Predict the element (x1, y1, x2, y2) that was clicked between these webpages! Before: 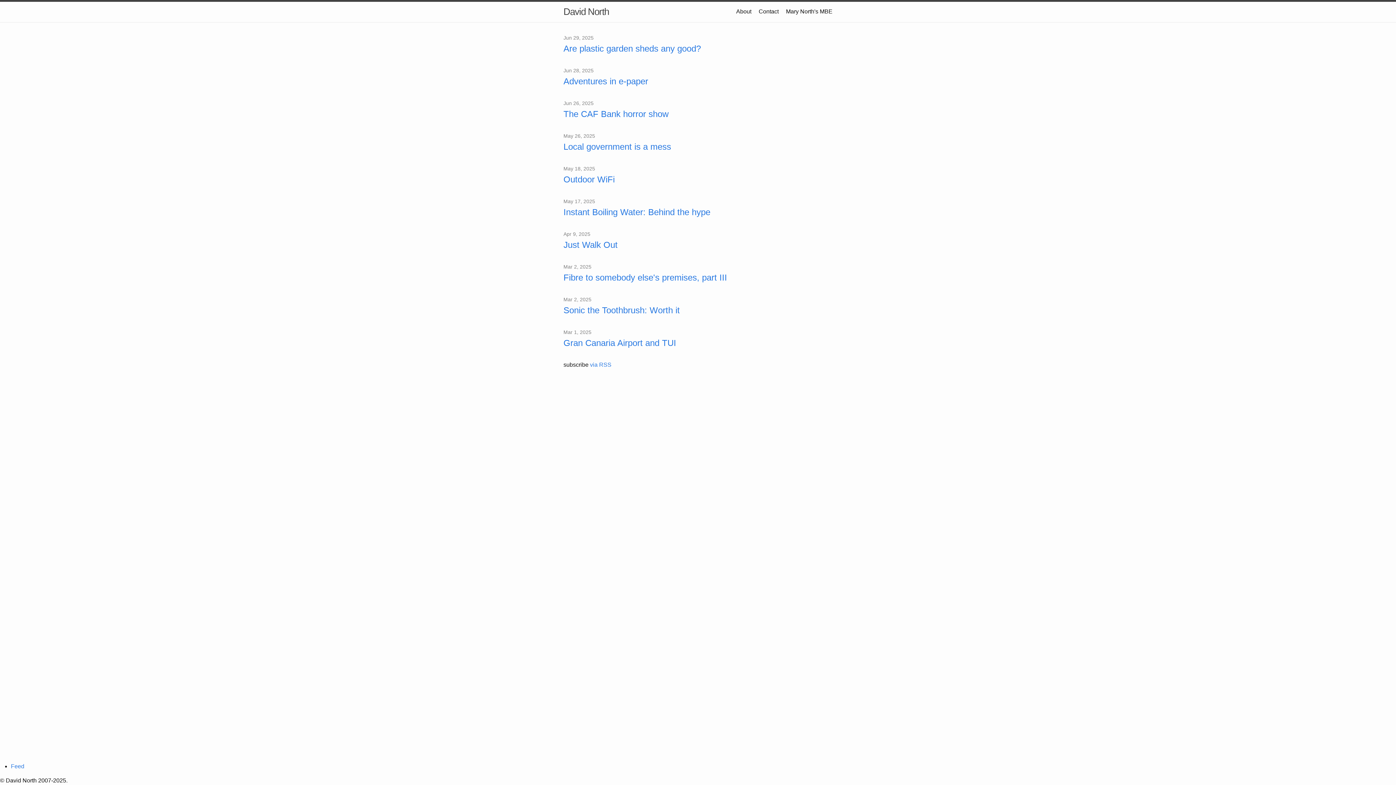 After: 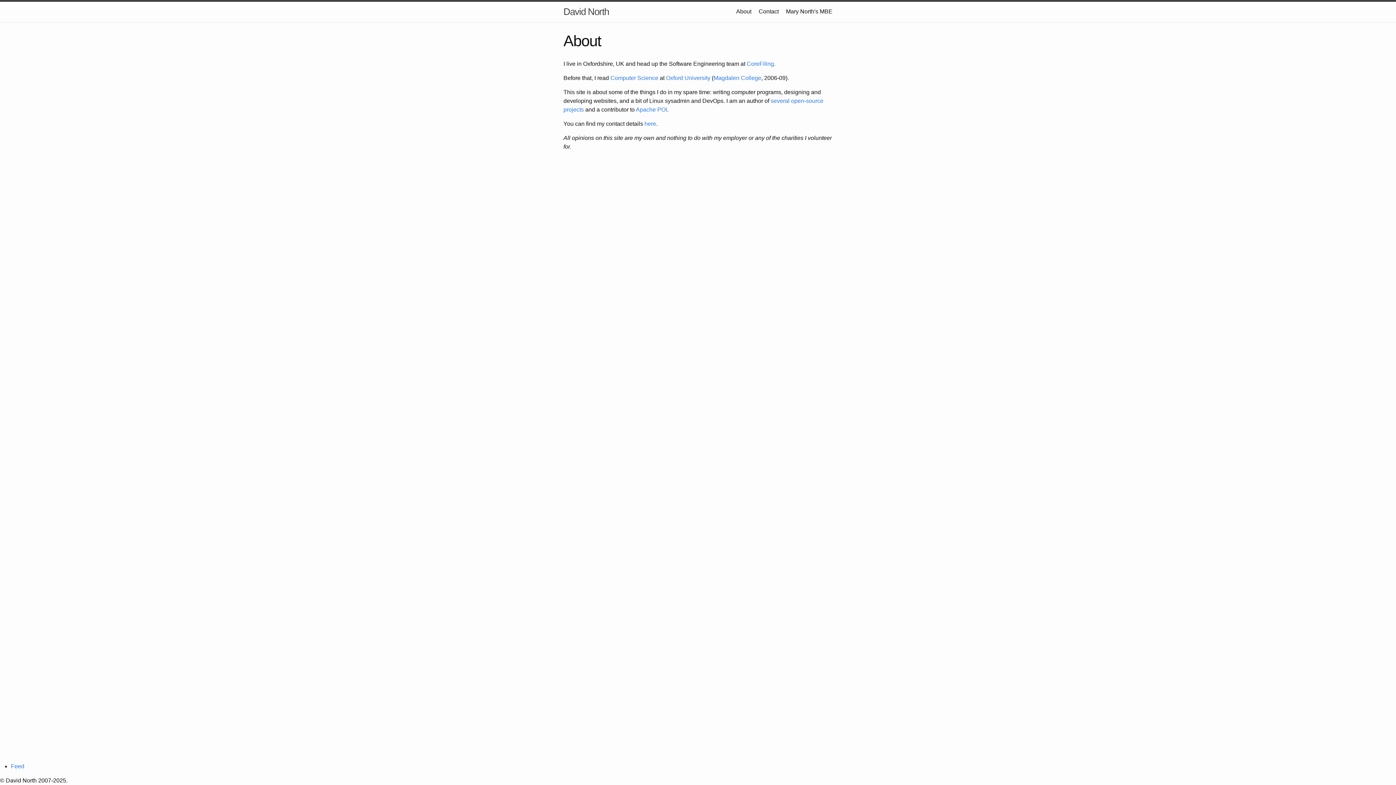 Action: bbox: (736, 8, 751, 14) label: About